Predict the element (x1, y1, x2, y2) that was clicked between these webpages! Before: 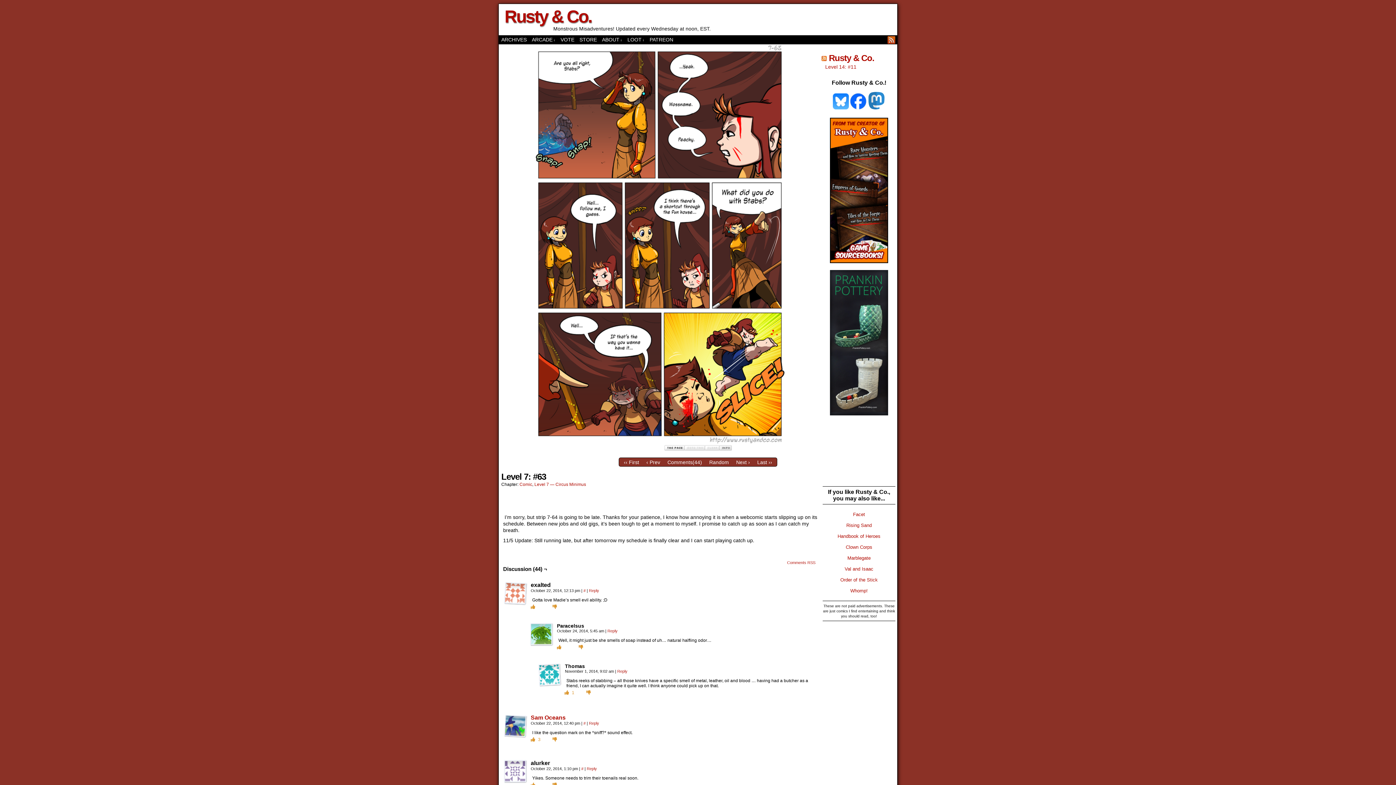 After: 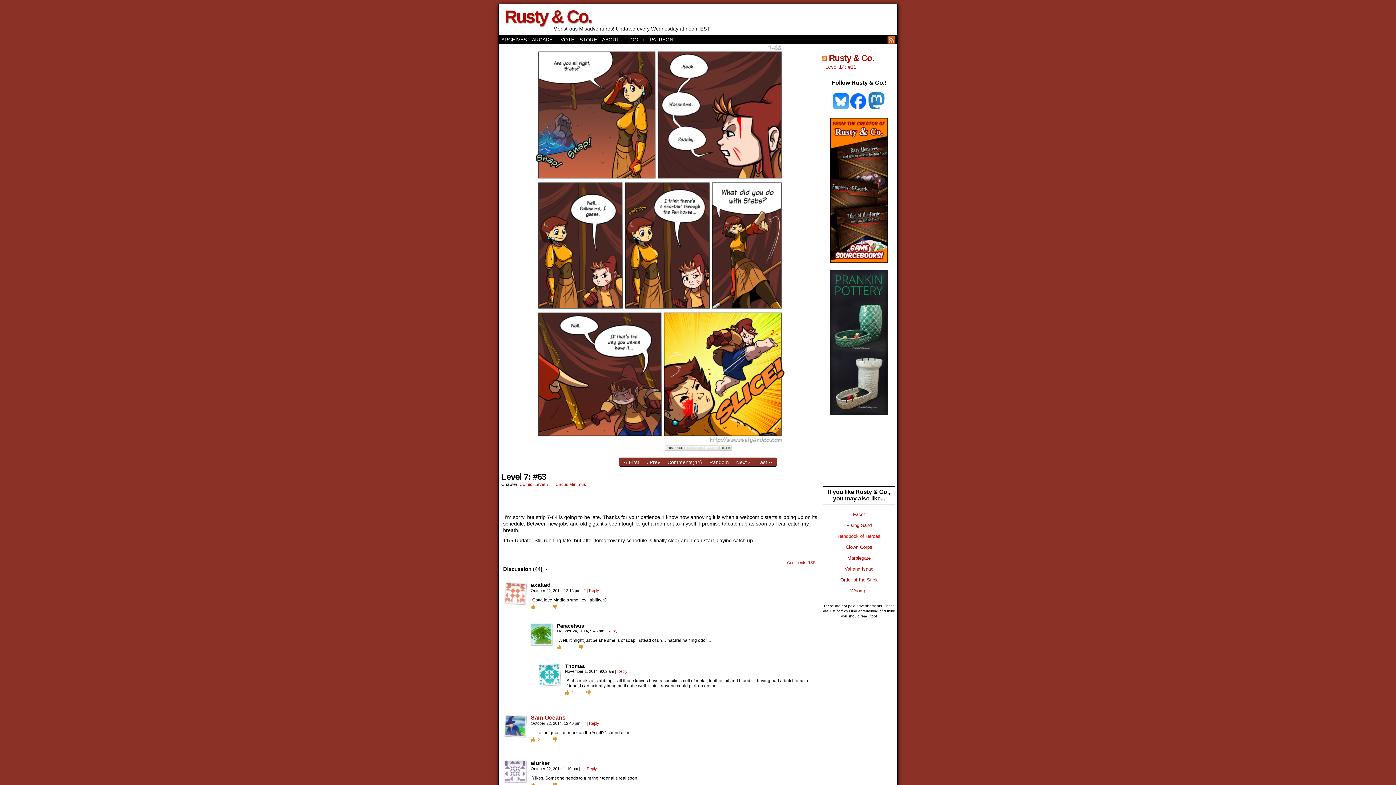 Action: label: Handbook of Heroes bbox: (837, 533, 880, 539)